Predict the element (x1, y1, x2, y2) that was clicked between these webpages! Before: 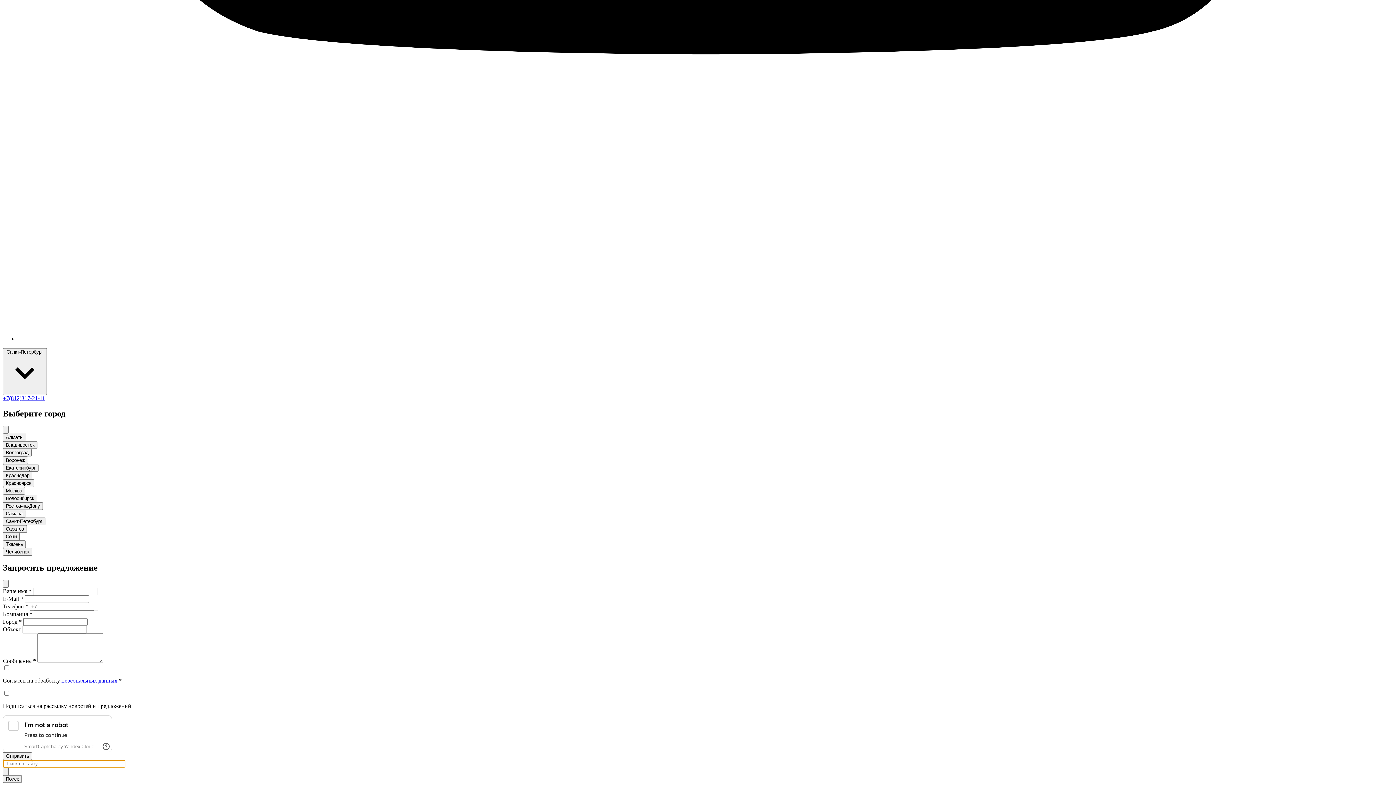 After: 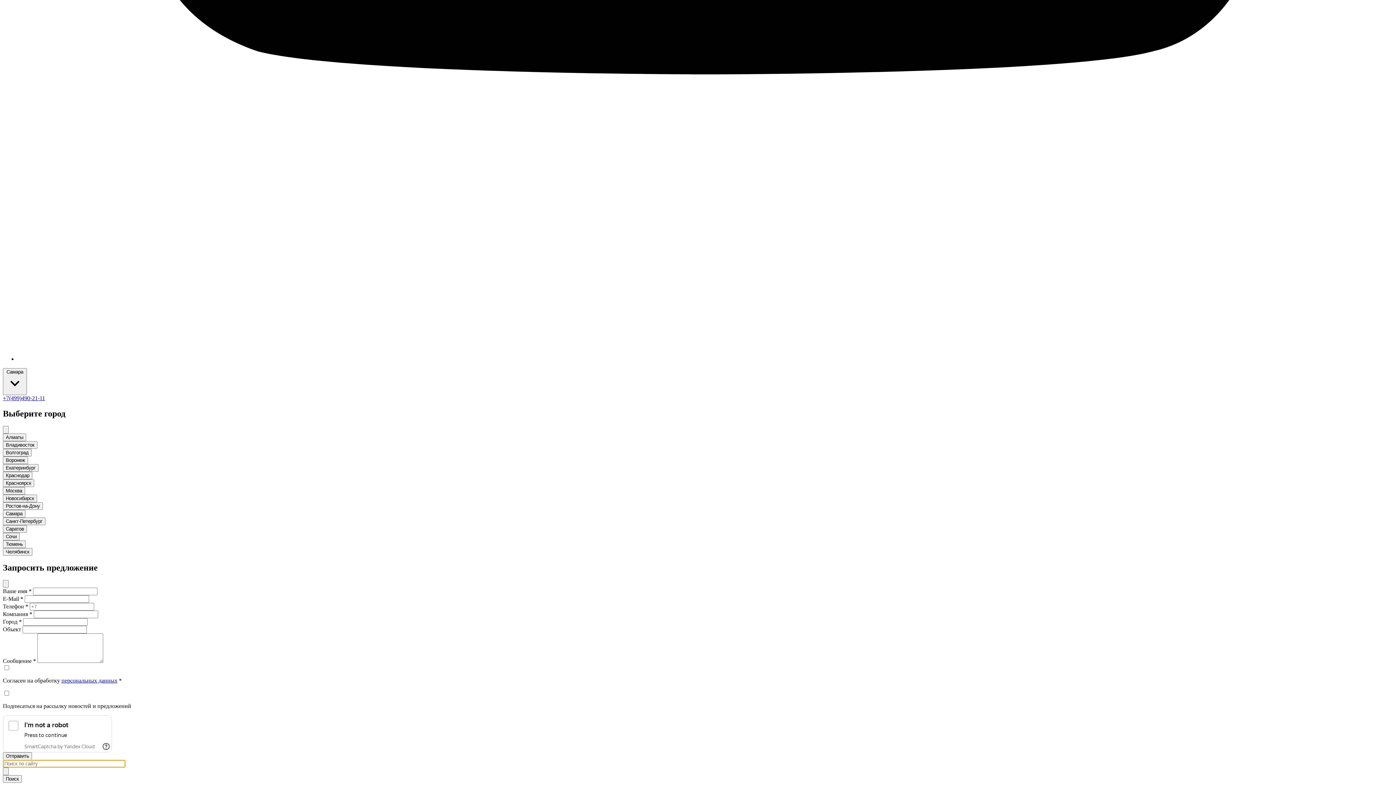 Action: label: Самара bbox: (2, 510, 25, 517)